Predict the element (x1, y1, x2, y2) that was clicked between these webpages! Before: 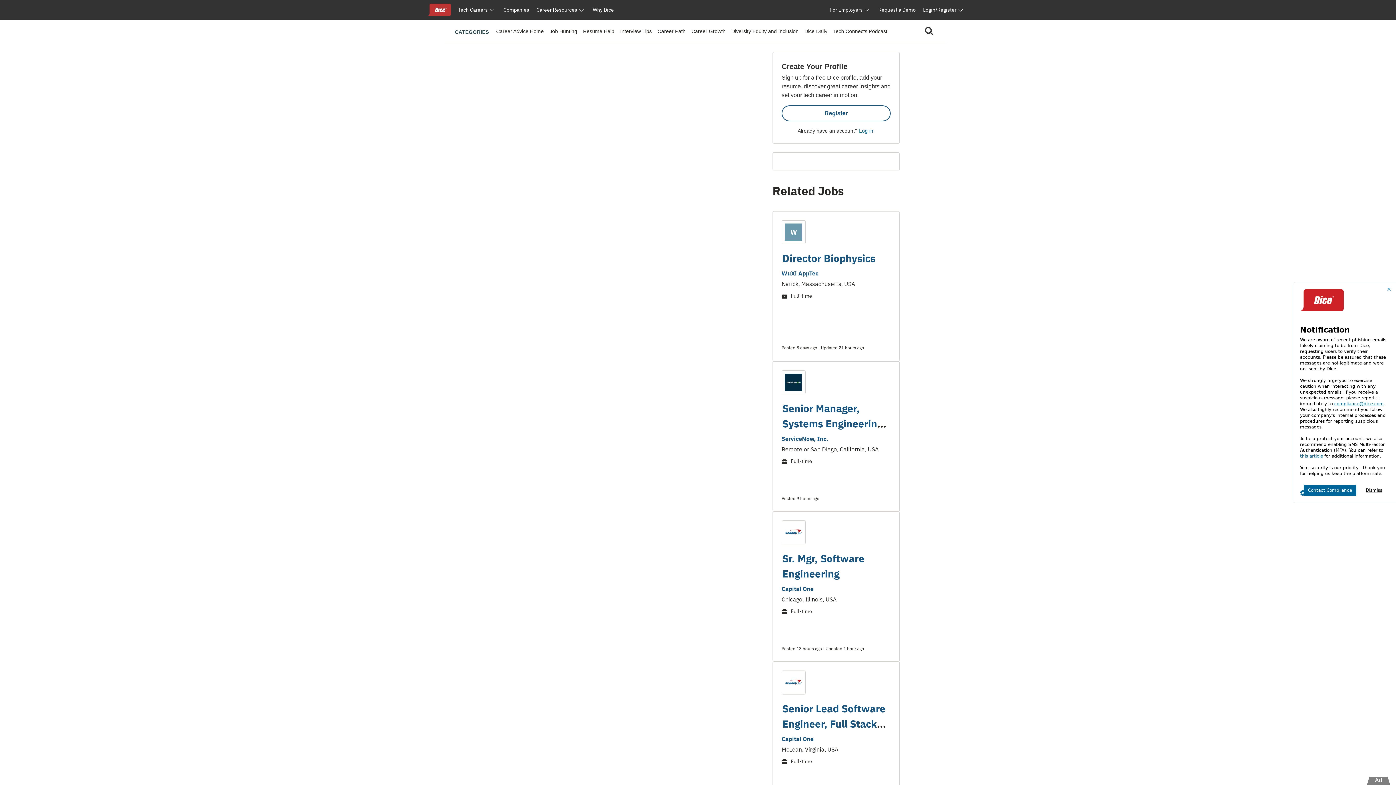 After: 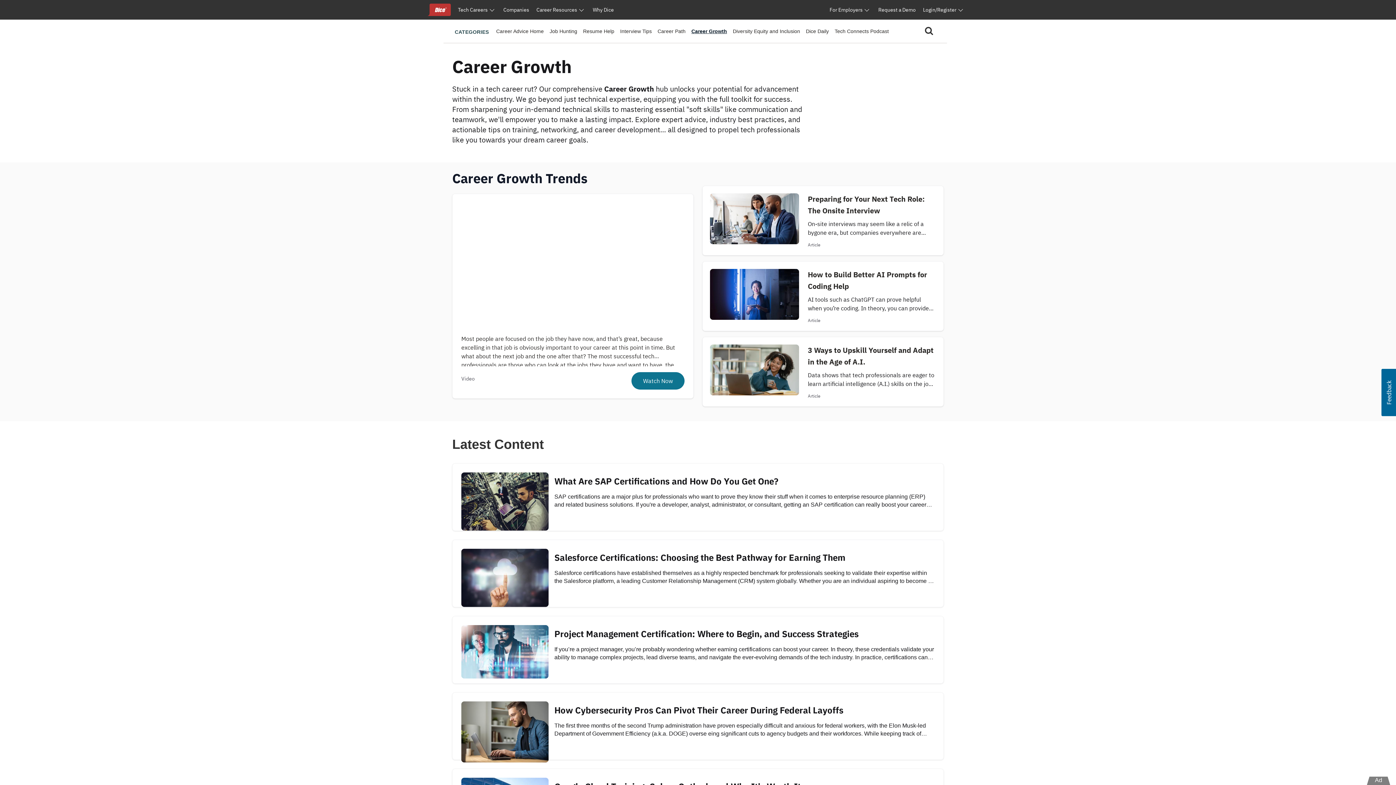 Action: label: Career Growth bbox: (691, 28, 725, 34)